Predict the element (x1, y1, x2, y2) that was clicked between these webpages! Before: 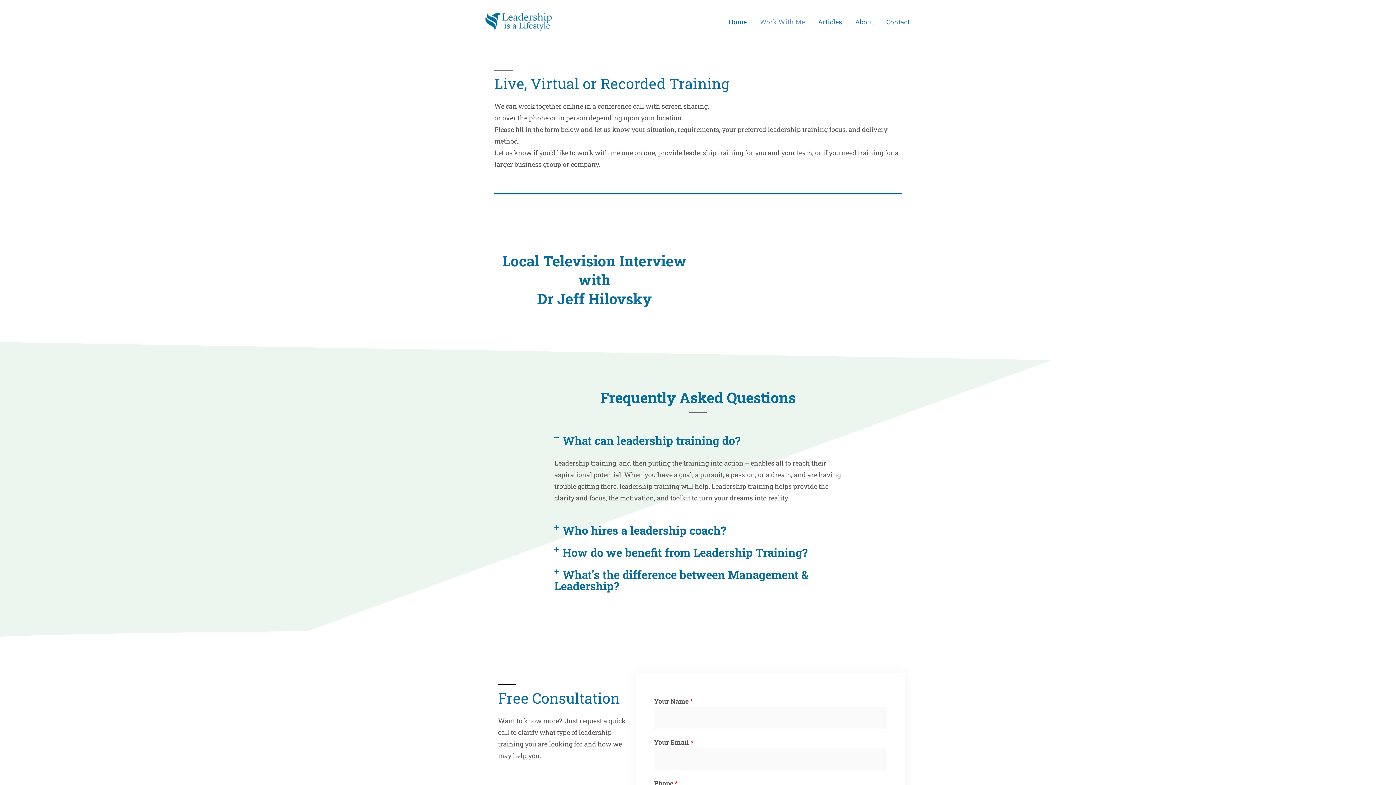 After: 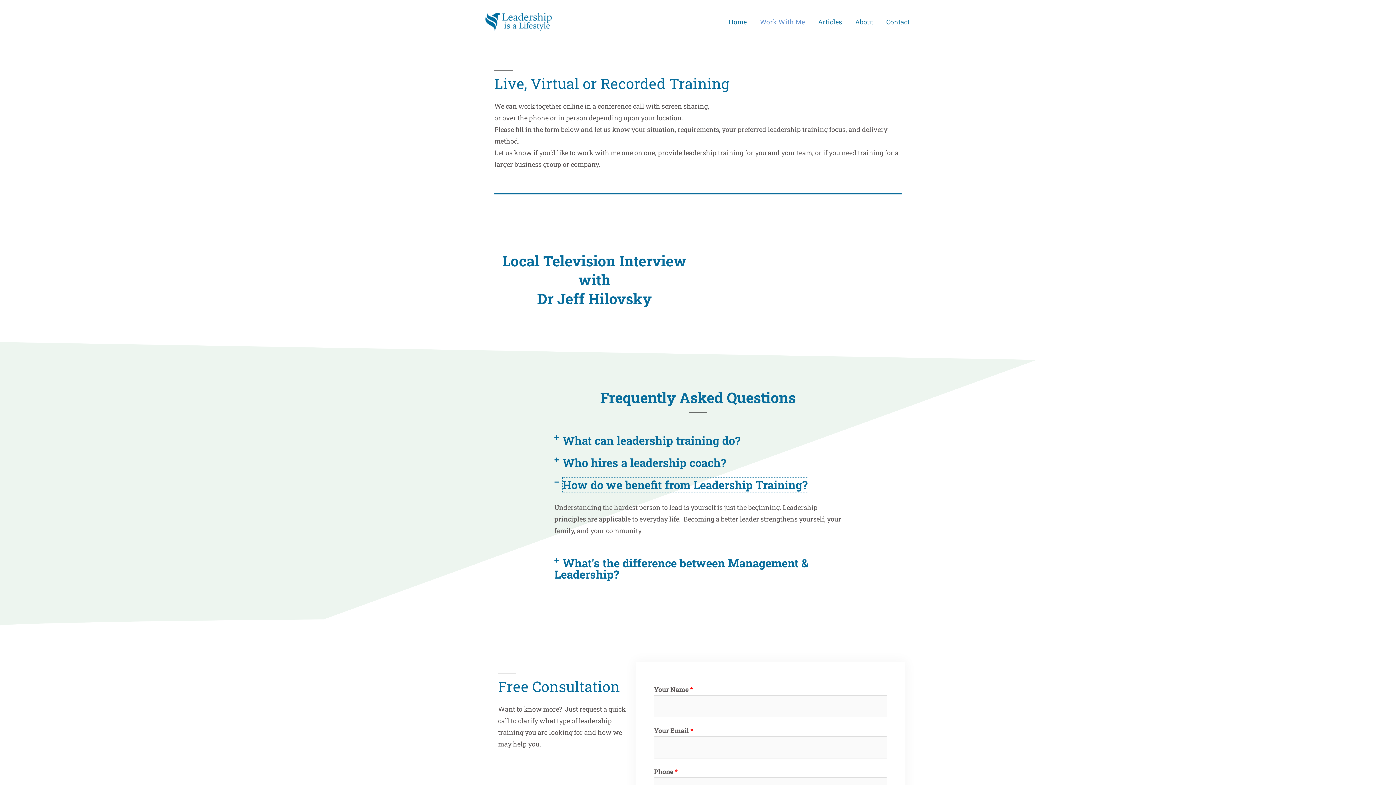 Action: label: How do we benefit from Leadership Training? bbox: (562, 545, 807, 560)